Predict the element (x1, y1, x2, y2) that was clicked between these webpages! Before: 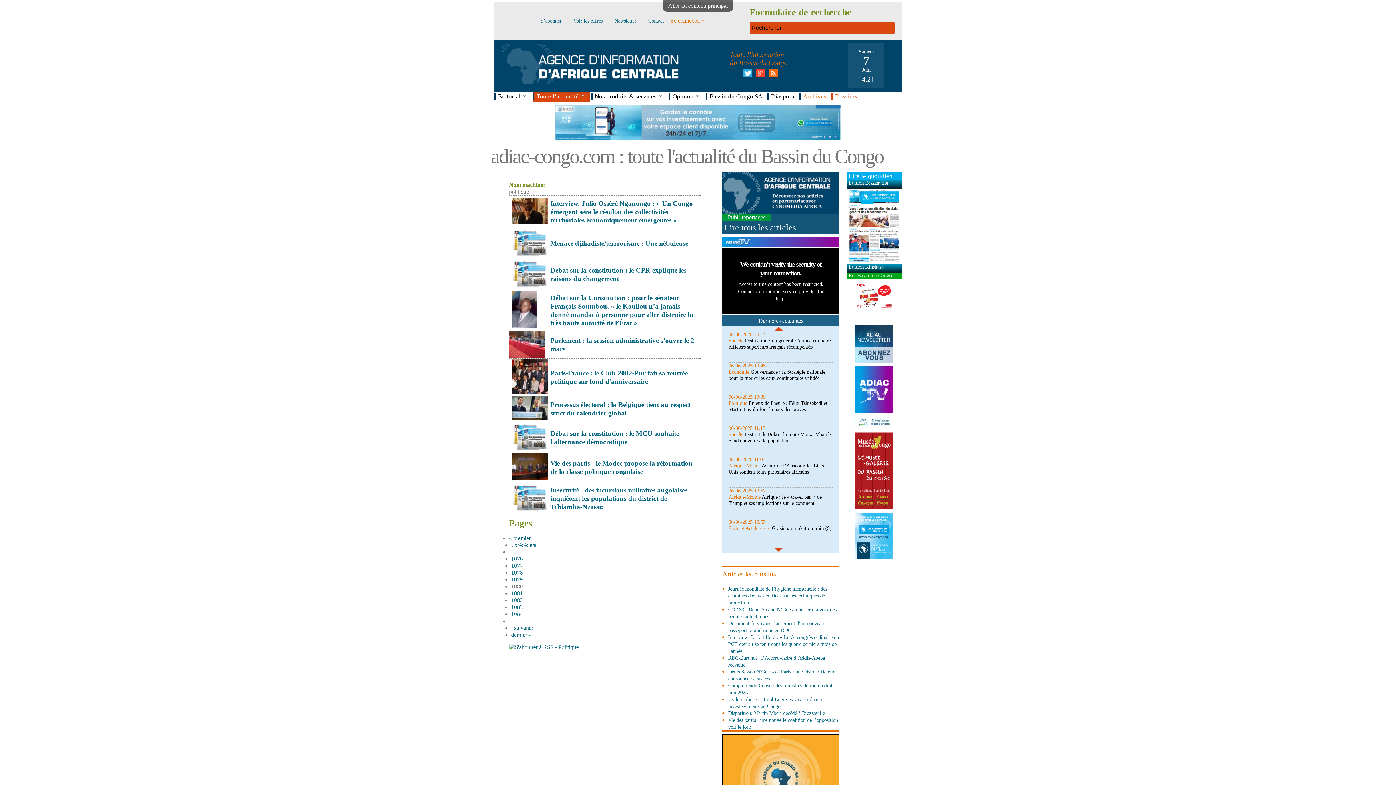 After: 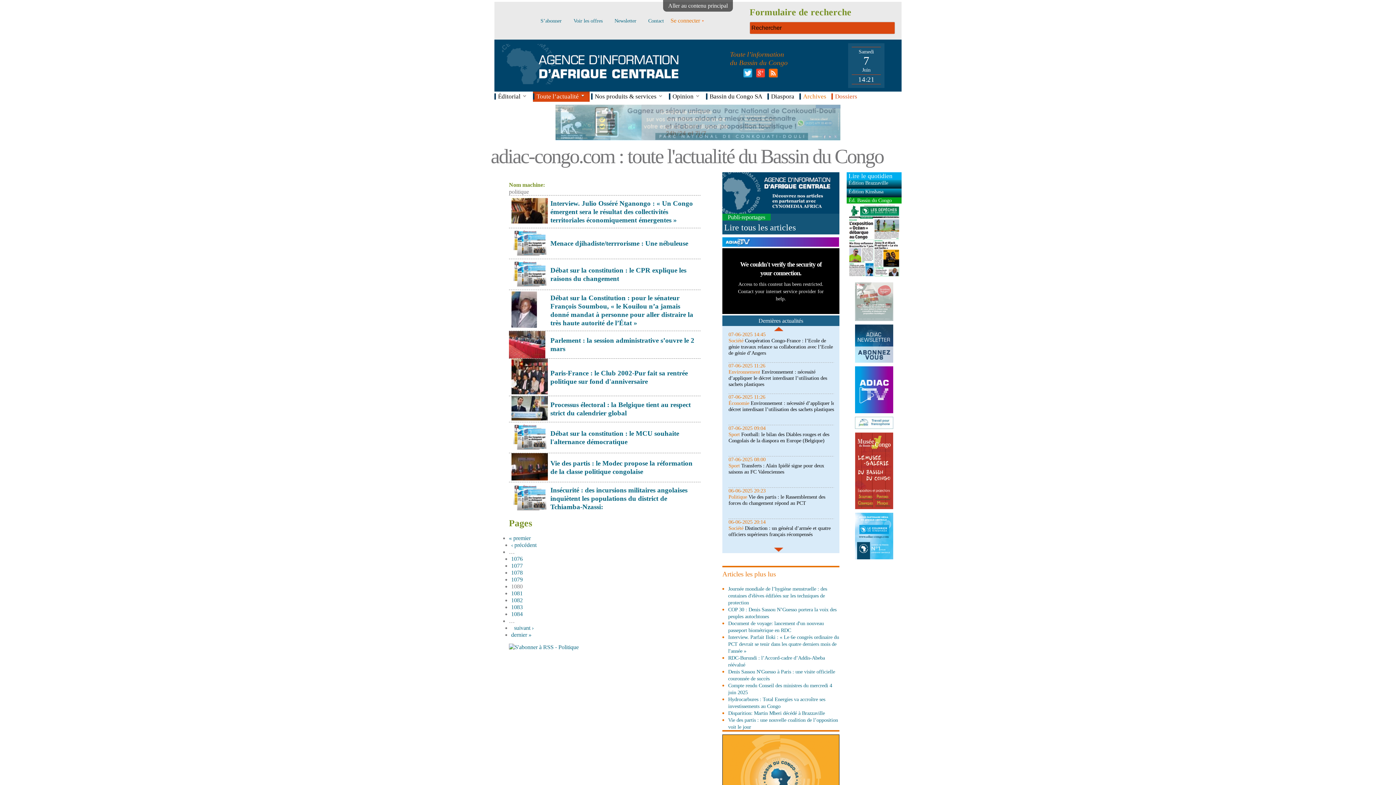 Action: label: Édition Brazzaville bbox: (846, 180, 901, 188)